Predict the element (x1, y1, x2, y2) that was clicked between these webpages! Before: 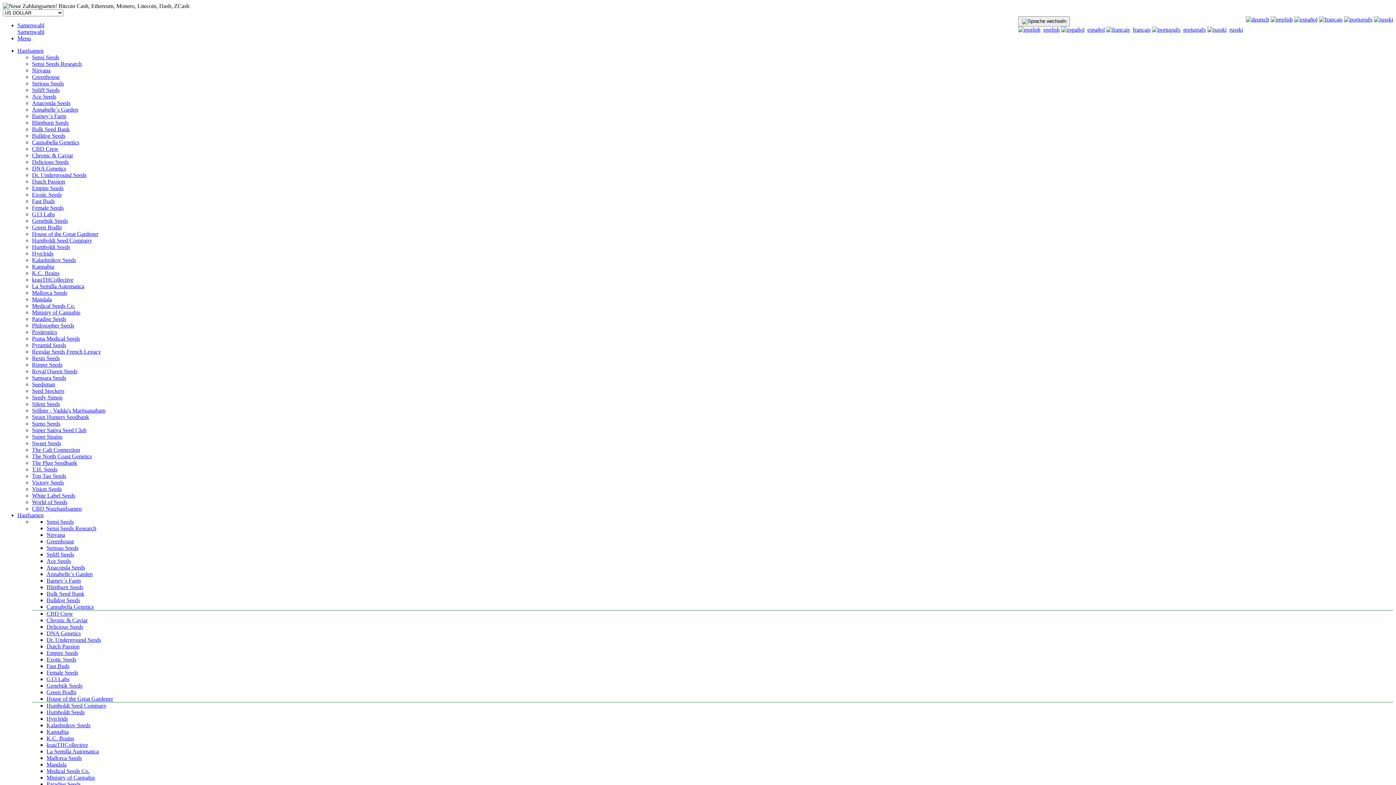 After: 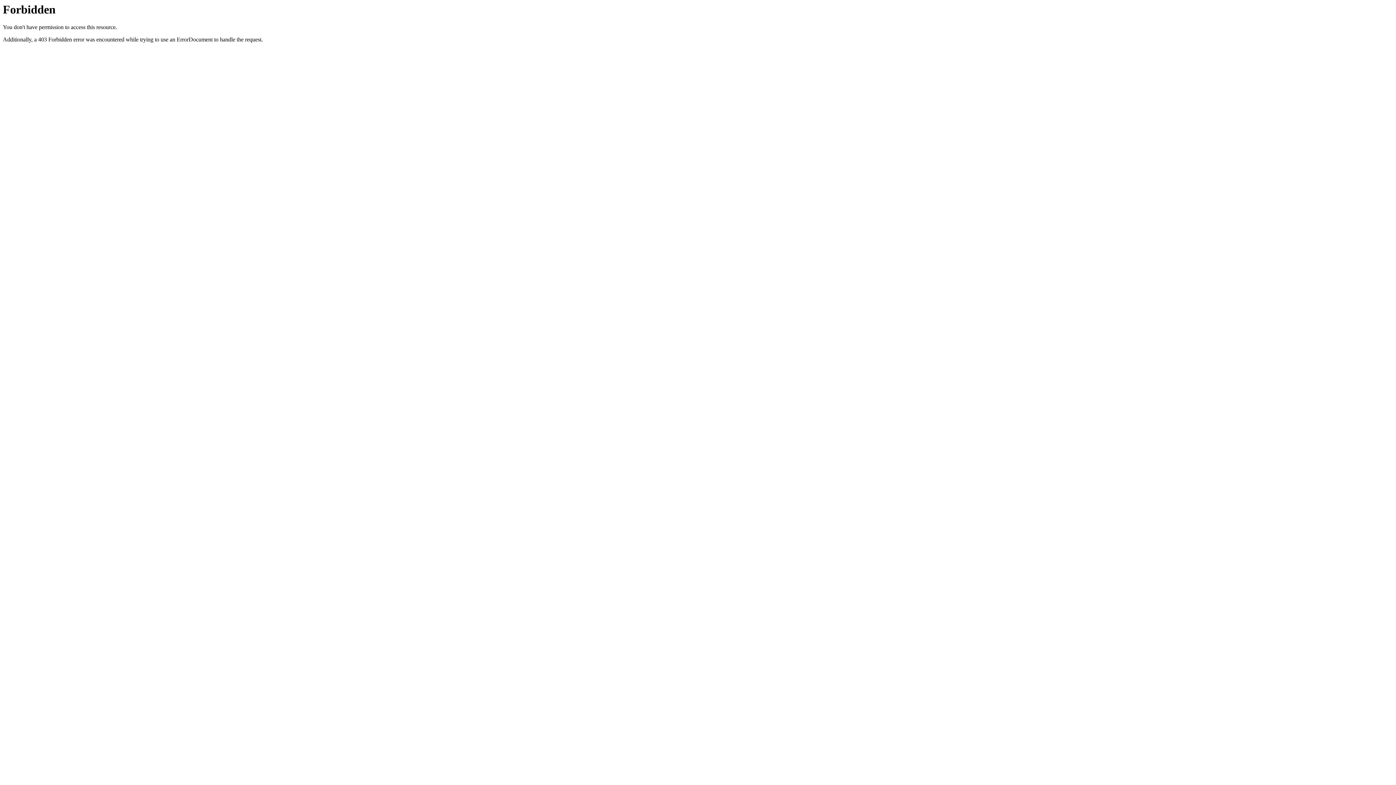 Action: bbox: (32, 505, 81, 512) label: CBD Nutzhanfsamen